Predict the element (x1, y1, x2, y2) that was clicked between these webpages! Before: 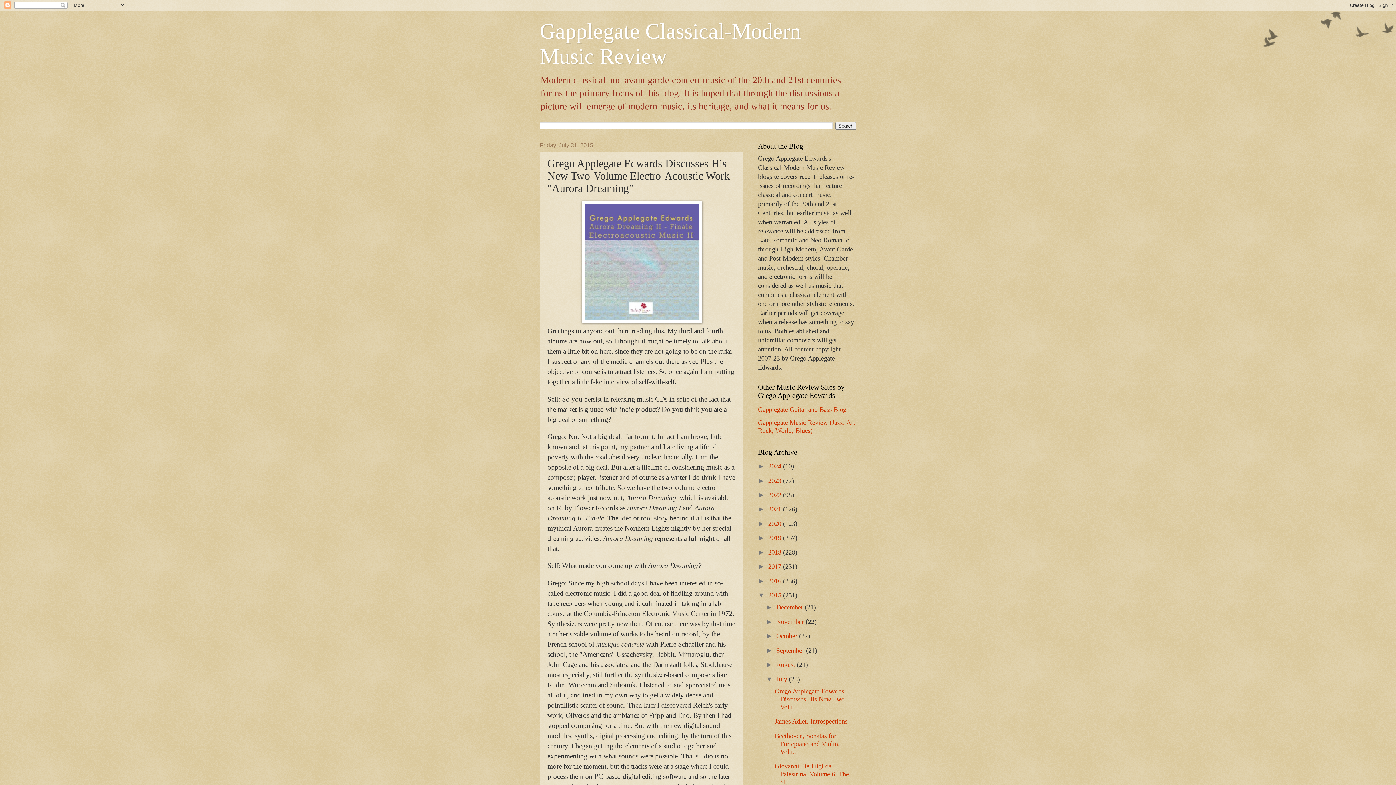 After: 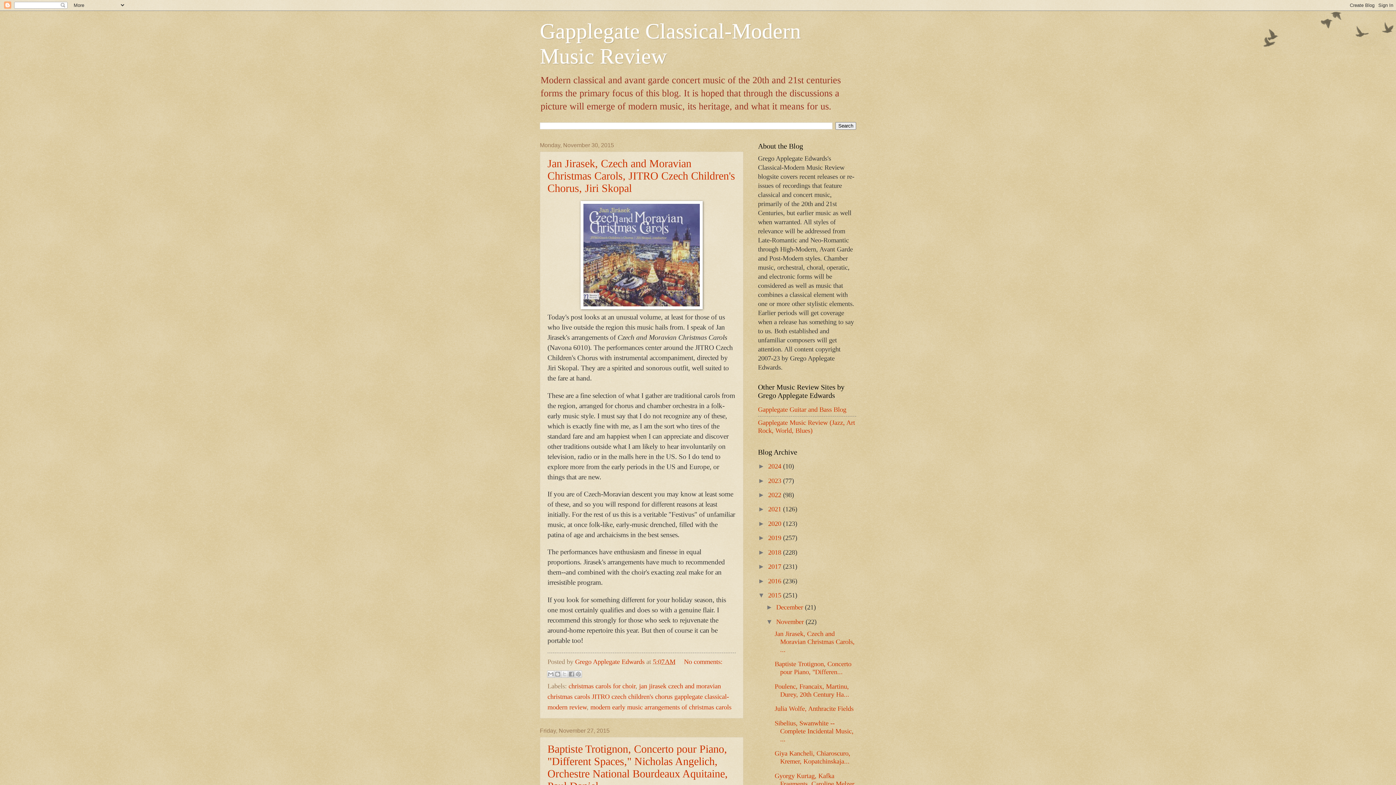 Action: bbox: (776, 618, 805, 625) label: November 